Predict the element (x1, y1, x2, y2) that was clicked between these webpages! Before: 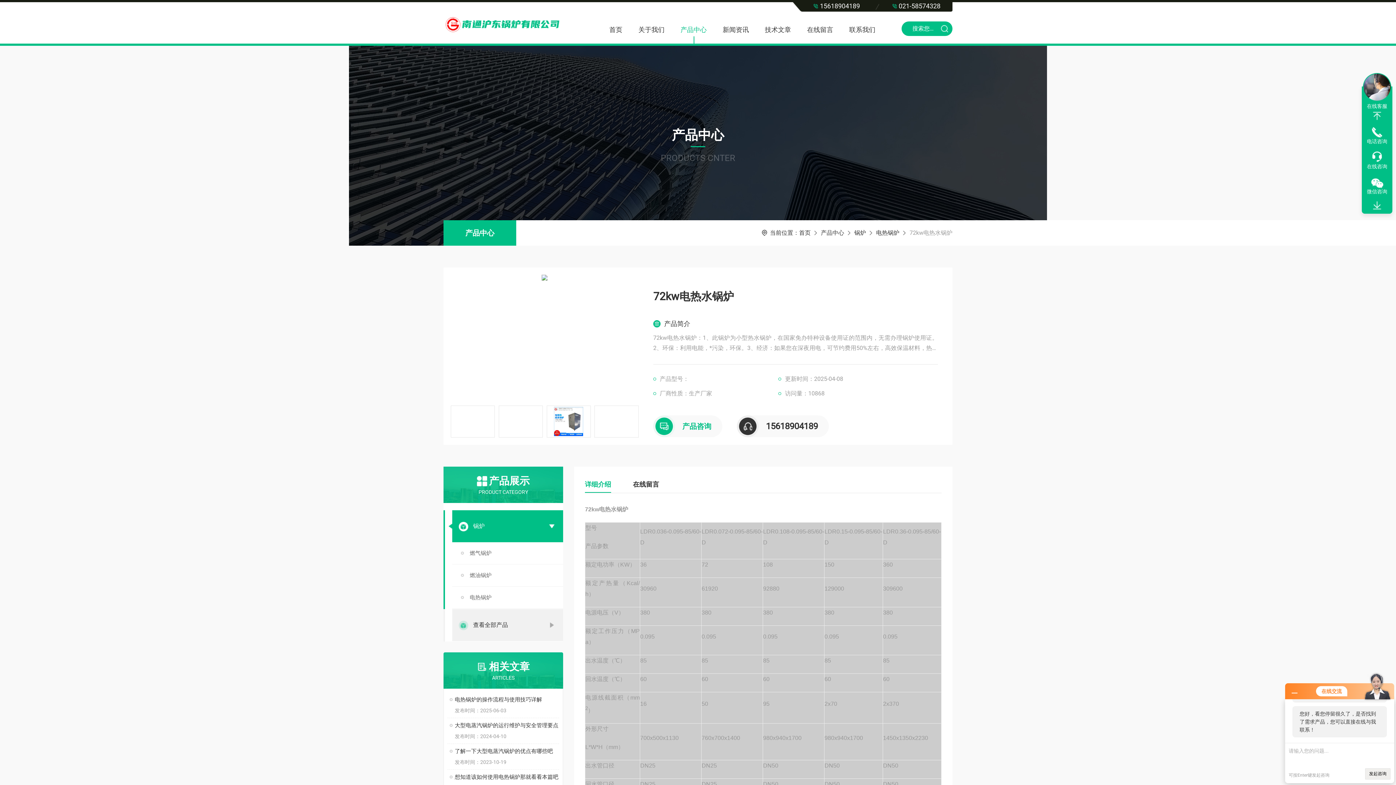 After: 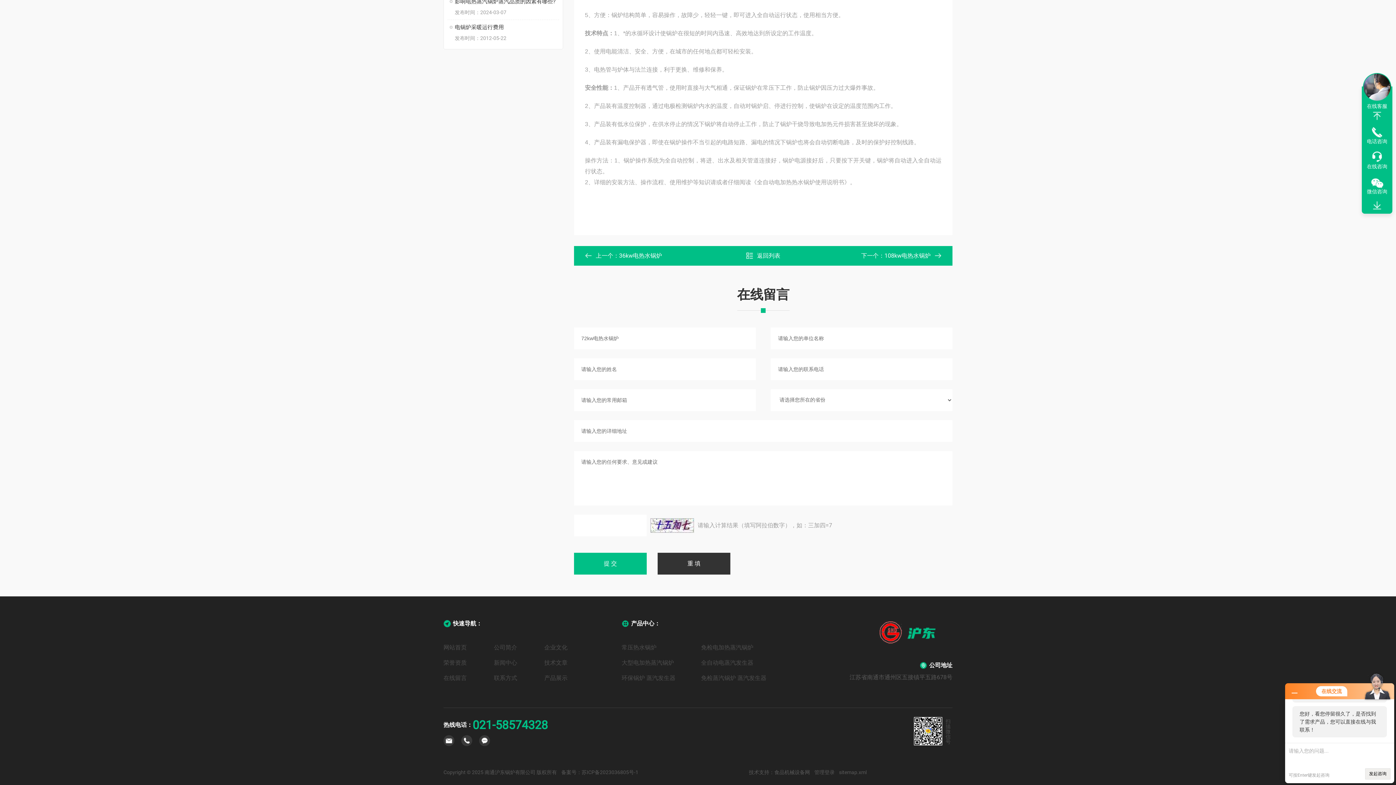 Action: label: 产品咨询 bbox: (653, 415, 722, 437)